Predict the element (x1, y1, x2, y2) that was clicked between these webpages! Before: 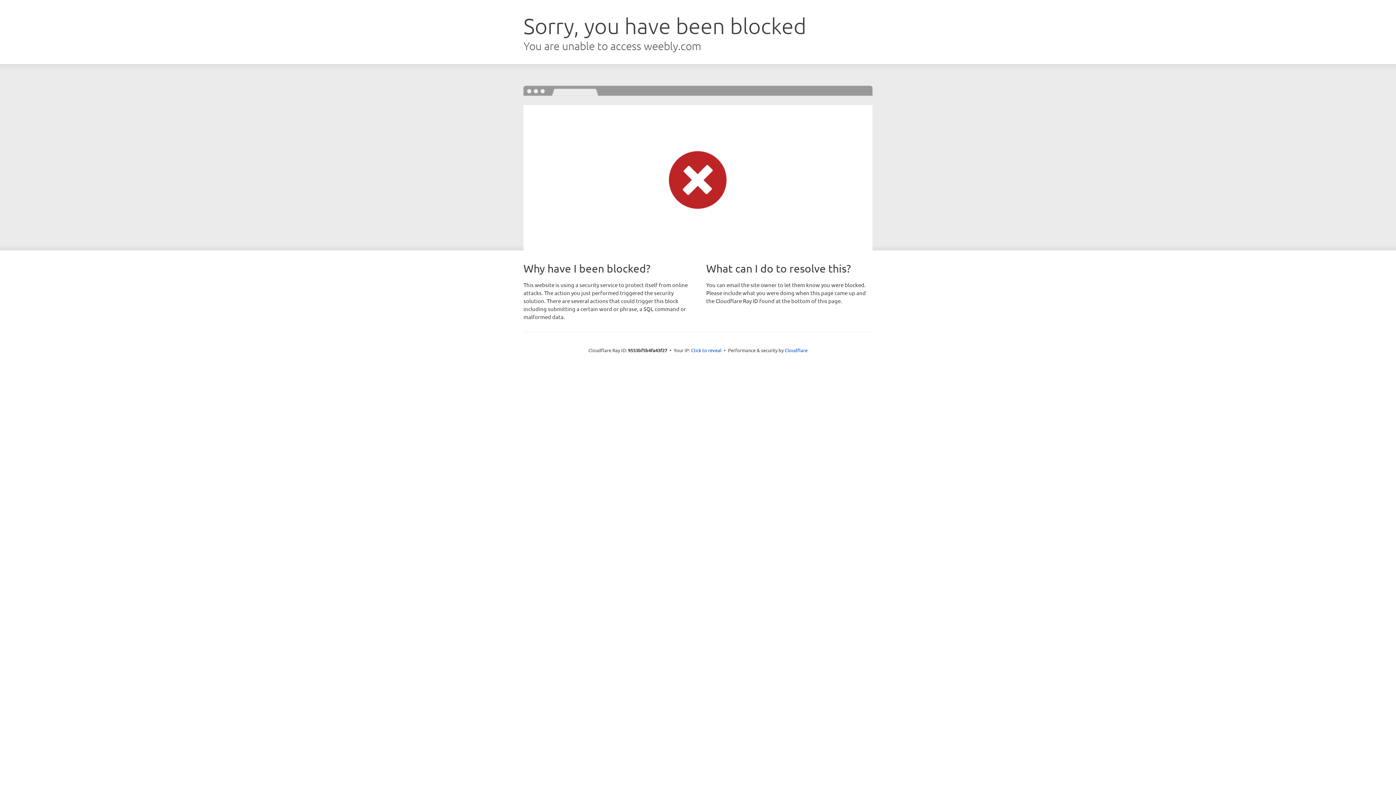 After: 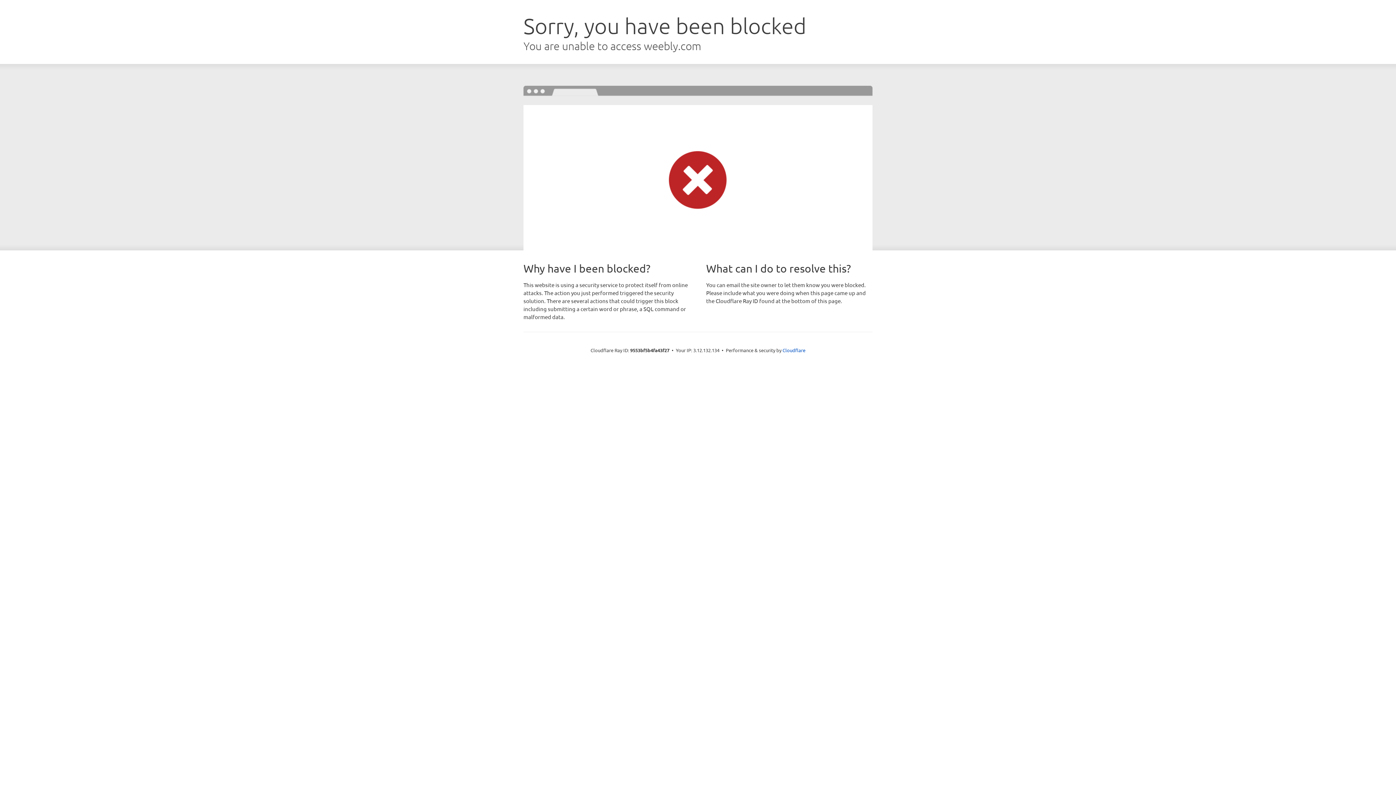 Action: label: Click to reveal bbox: (691, 346, 721, 353)